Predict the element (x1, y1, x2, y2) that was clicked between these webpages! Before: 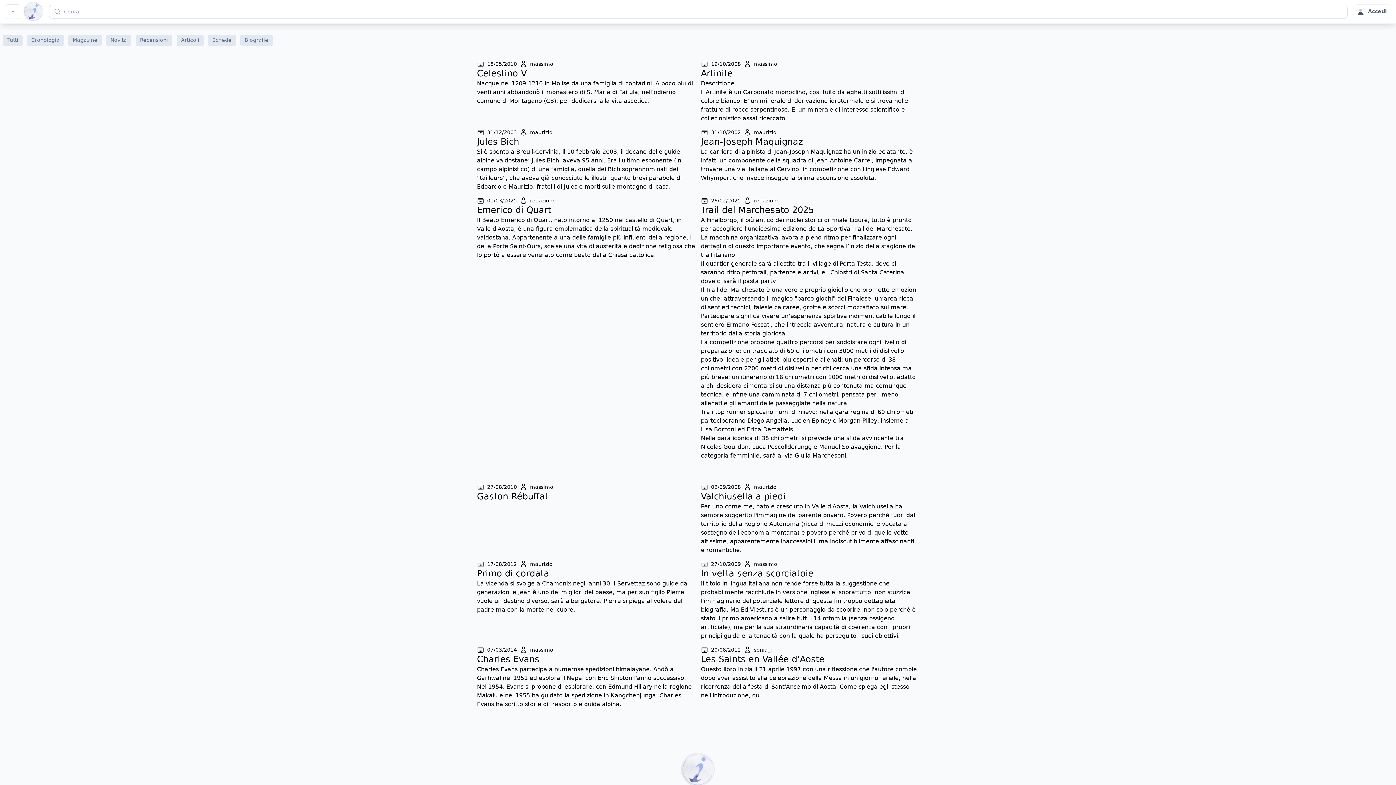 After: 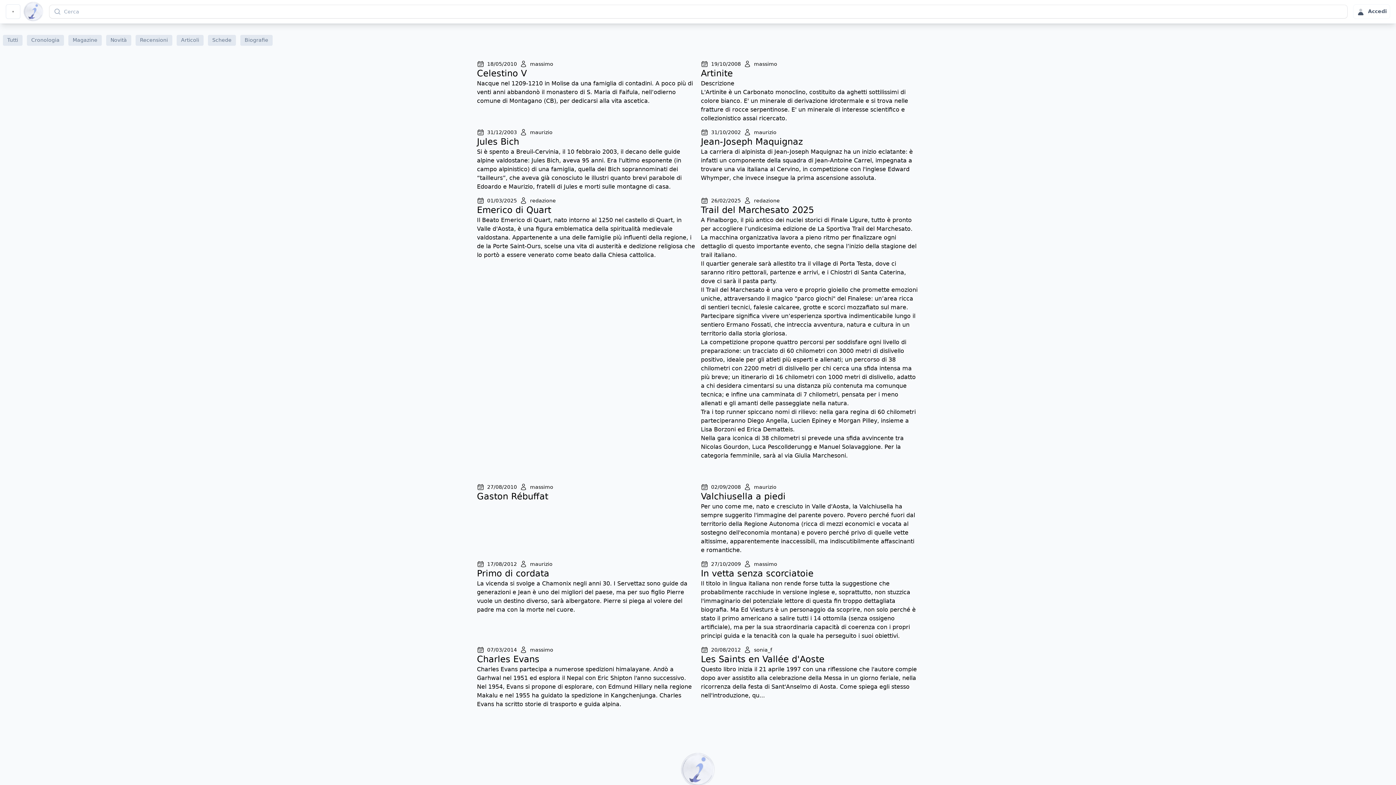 Action: bbox: (487, 483, 517, 490) label: 27/08/2010